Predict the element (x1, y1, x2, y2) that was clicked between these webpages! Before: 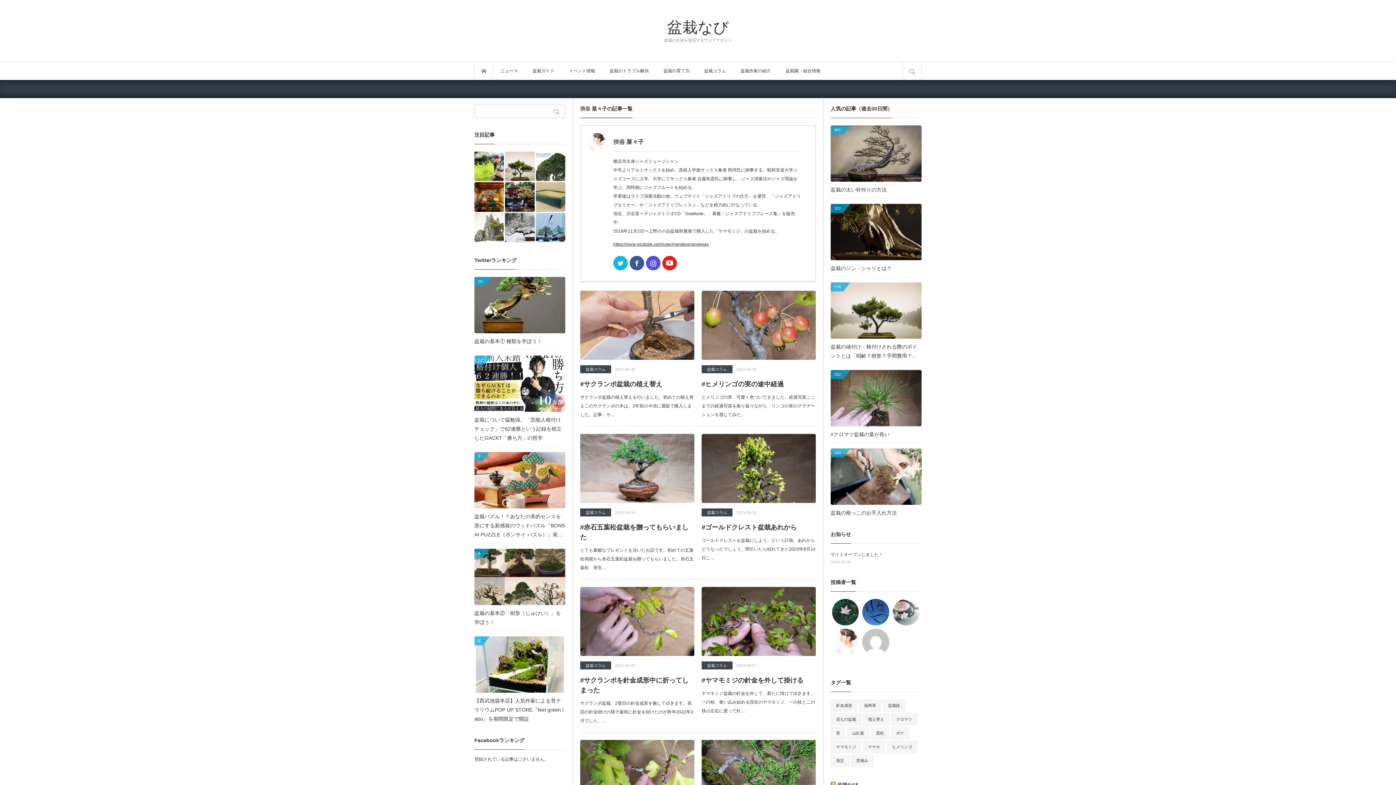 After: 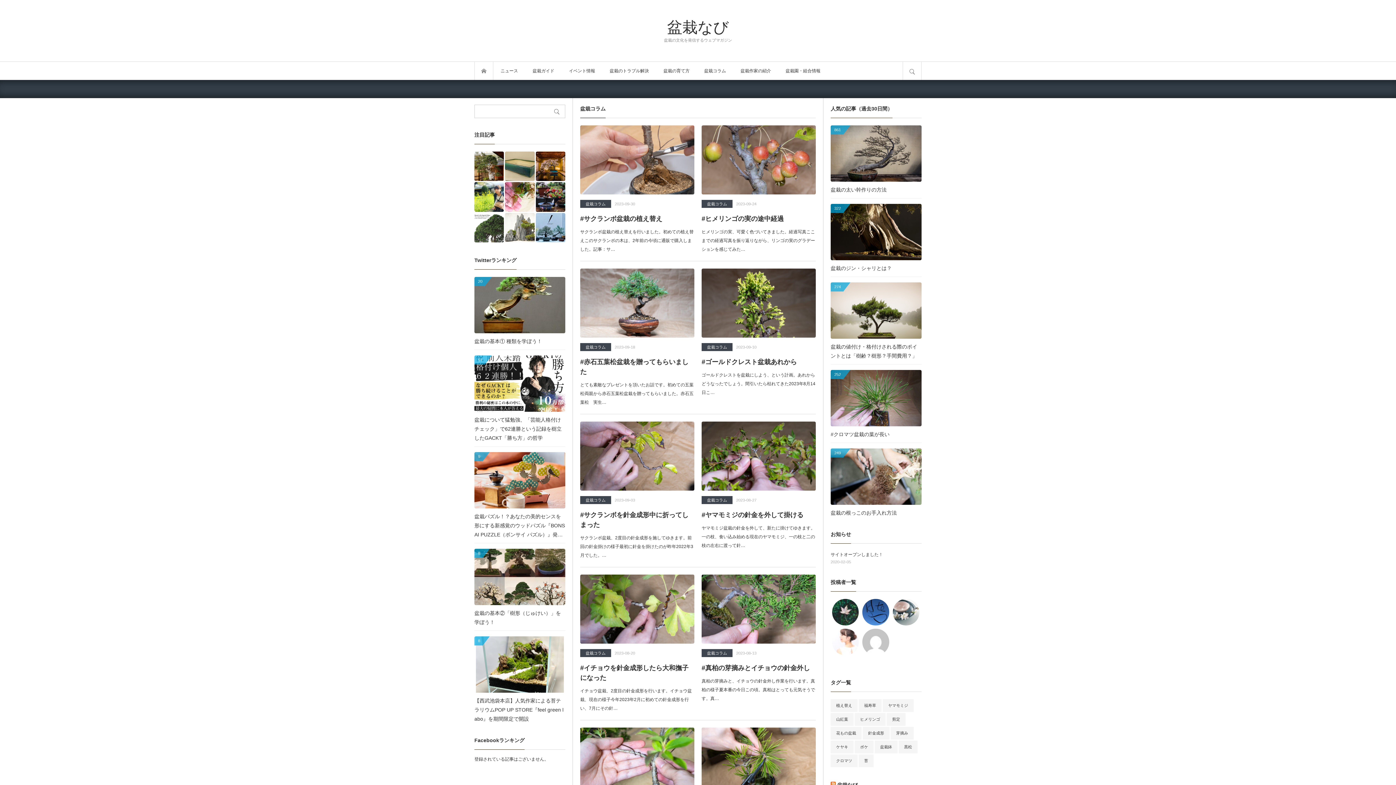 Action: label: 盆栽コラム bbox: (701, 365, 732, 373)